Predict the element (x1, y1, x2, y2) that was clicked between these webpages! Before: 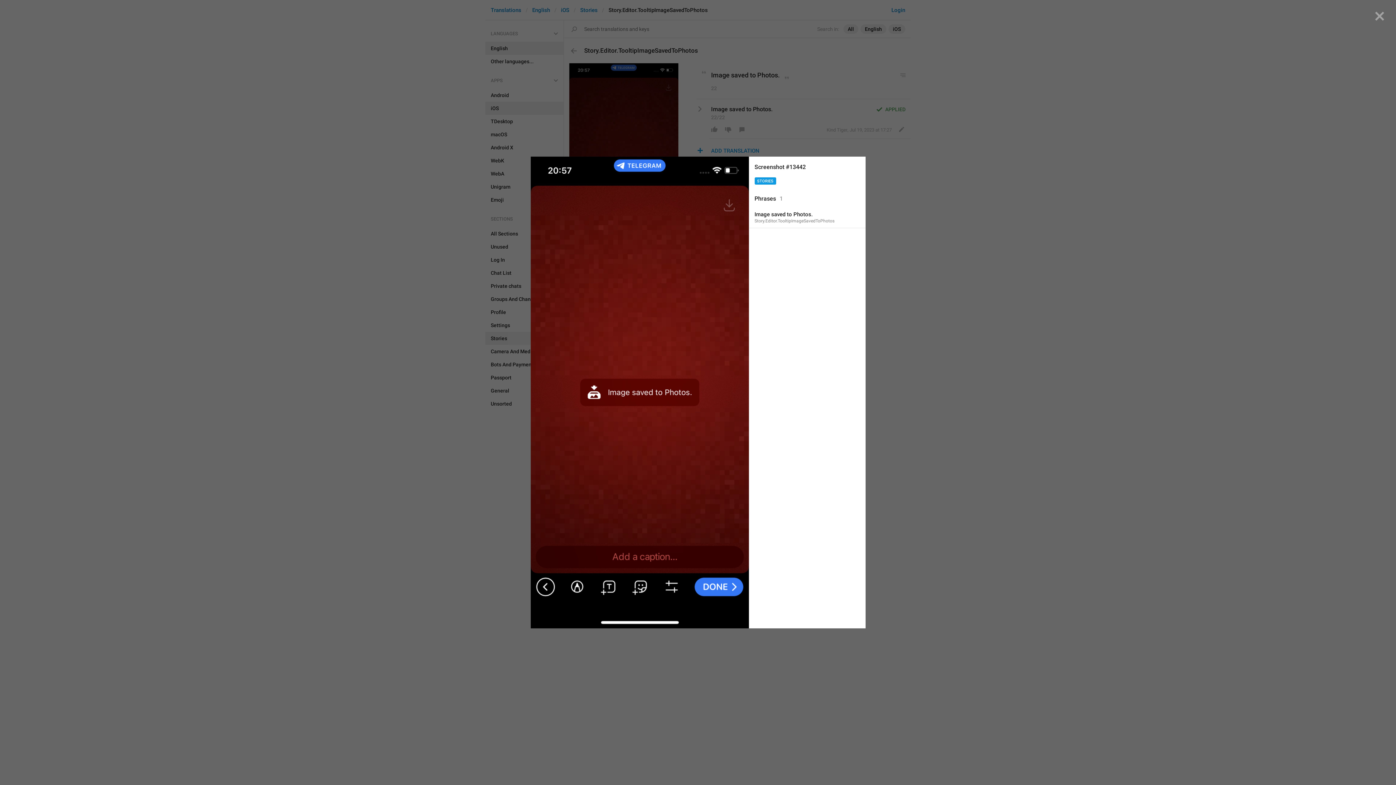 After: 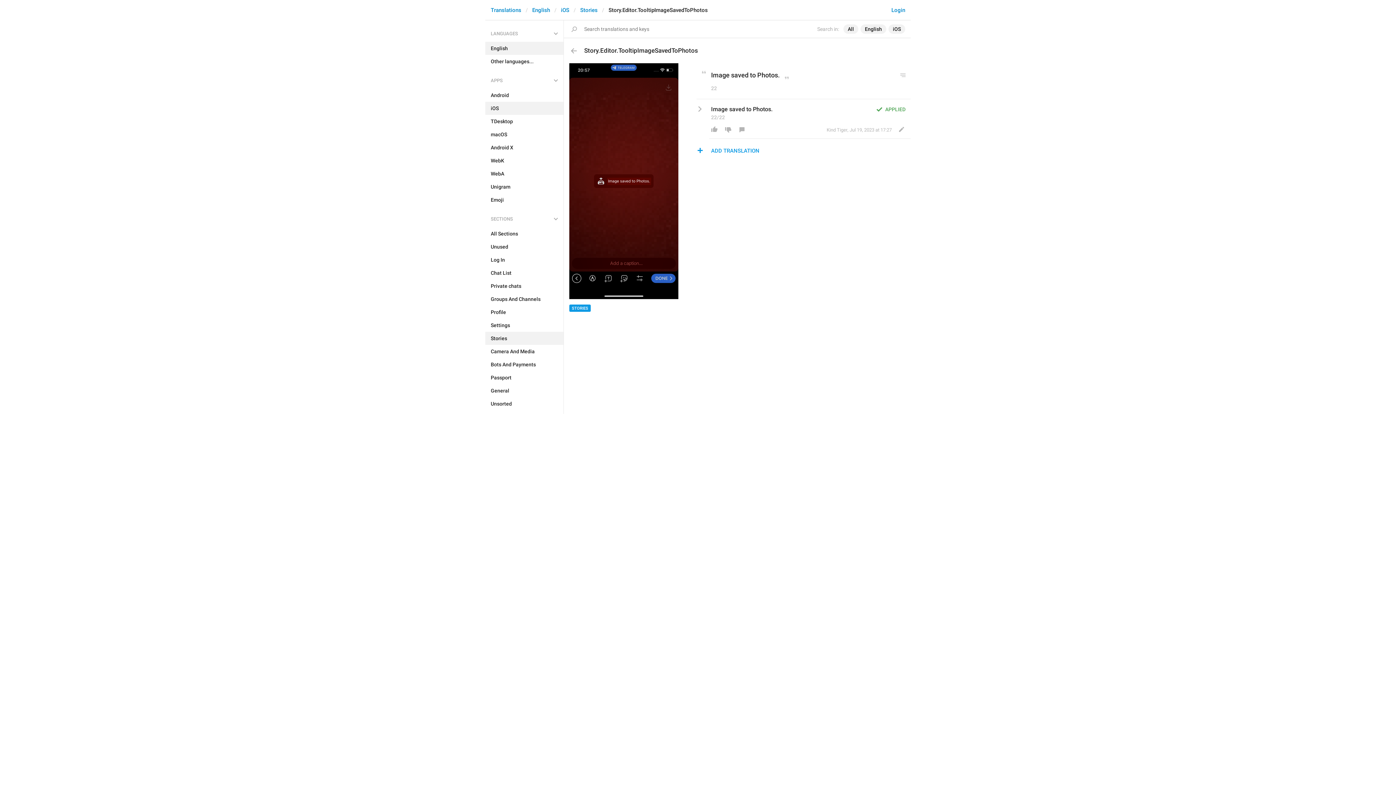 Action: bbox: (749, 207, 865, 228) label: Image saved to Photos.
Story.Editor.TooltipImageSavedToPhotos